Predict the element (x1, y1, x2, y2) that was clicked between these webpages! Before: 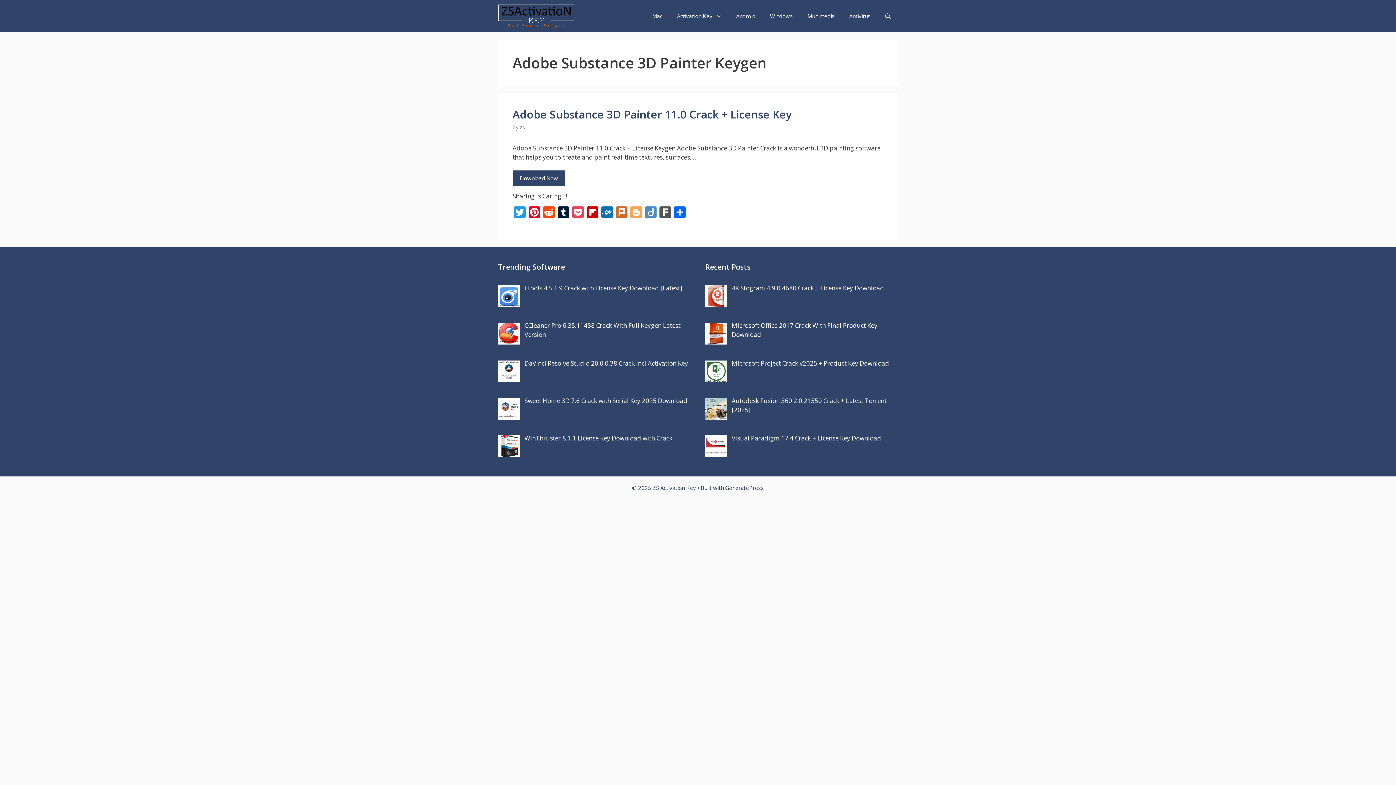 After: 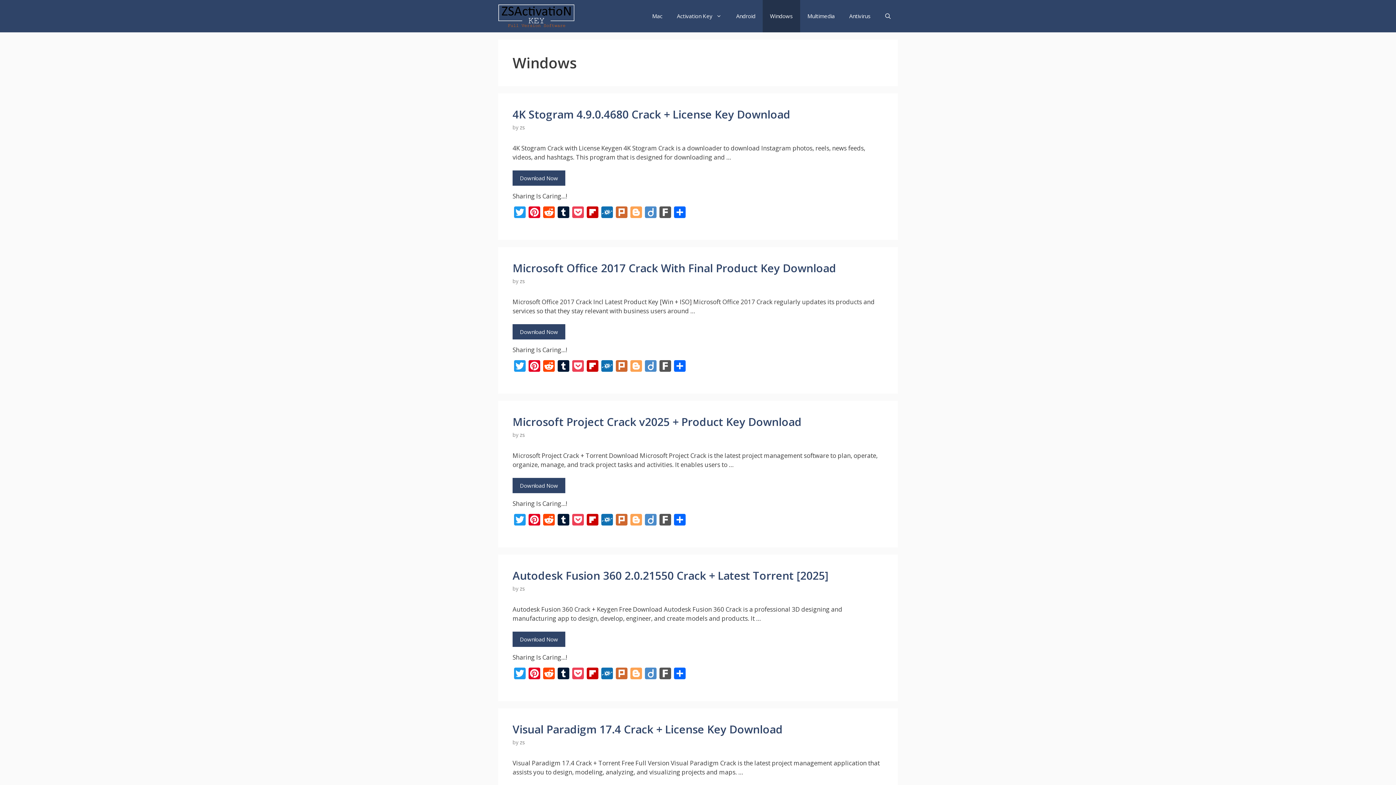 Action: bbox: (762, 0, 800, 32) label: Windows